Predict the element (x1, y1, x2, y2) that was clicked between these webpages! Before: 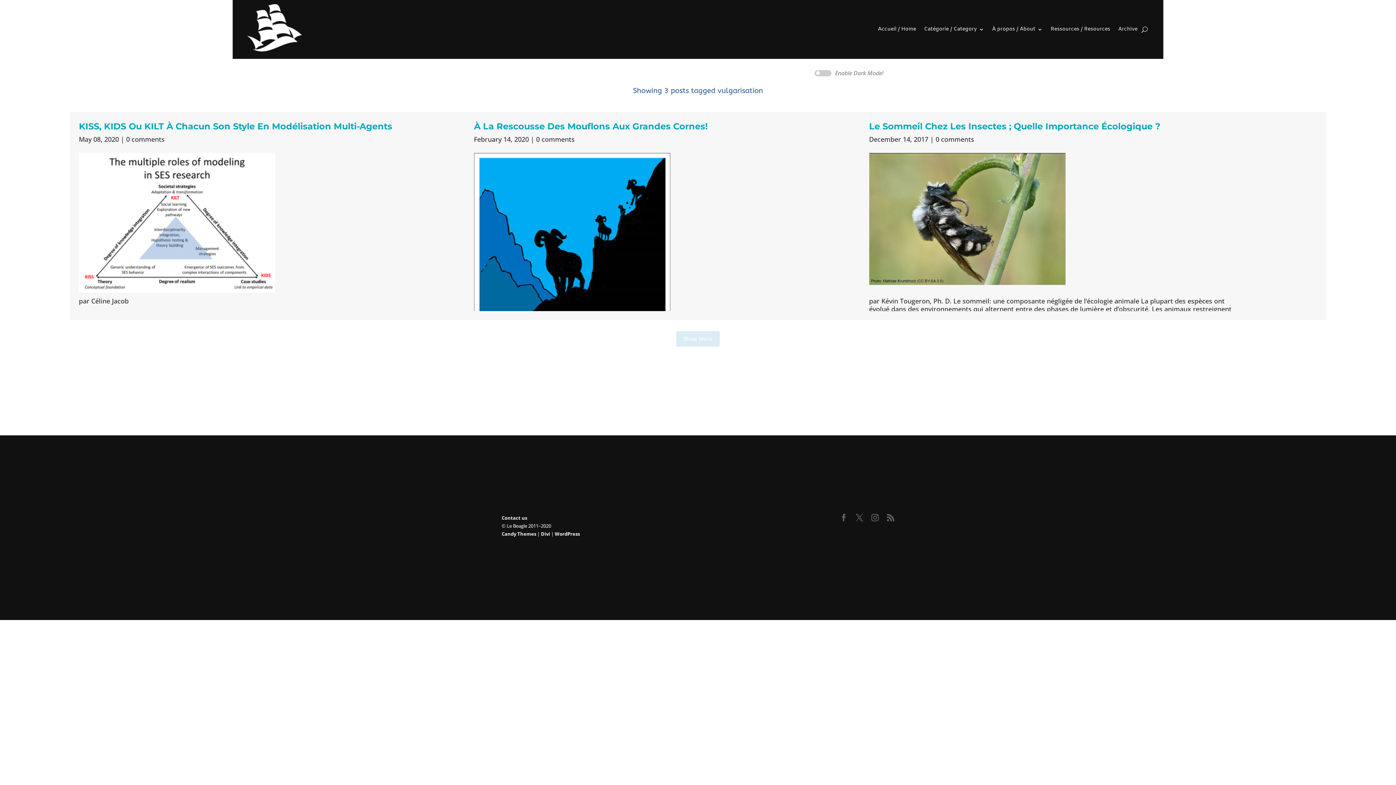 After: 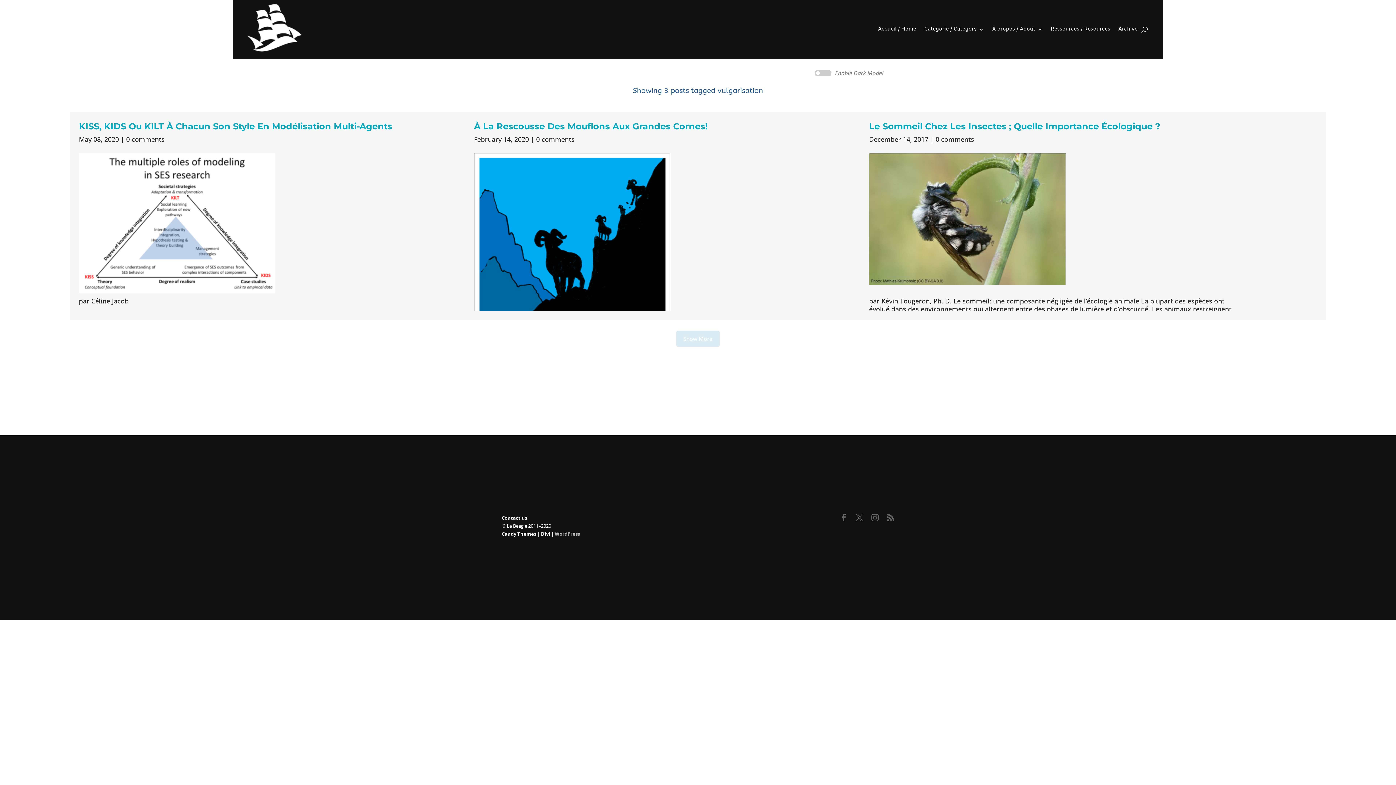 Action: bbox: (554, 530, 580, 537) label: WordPress